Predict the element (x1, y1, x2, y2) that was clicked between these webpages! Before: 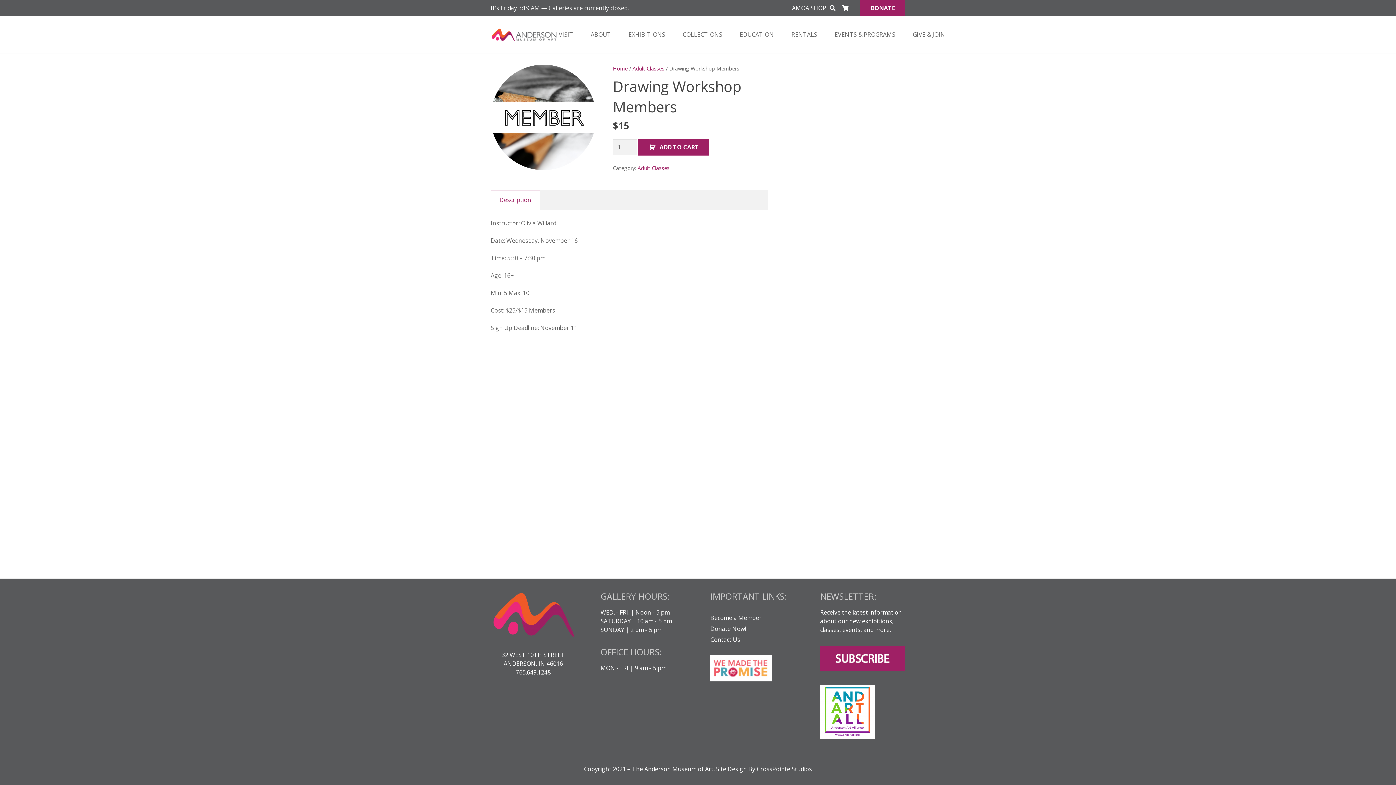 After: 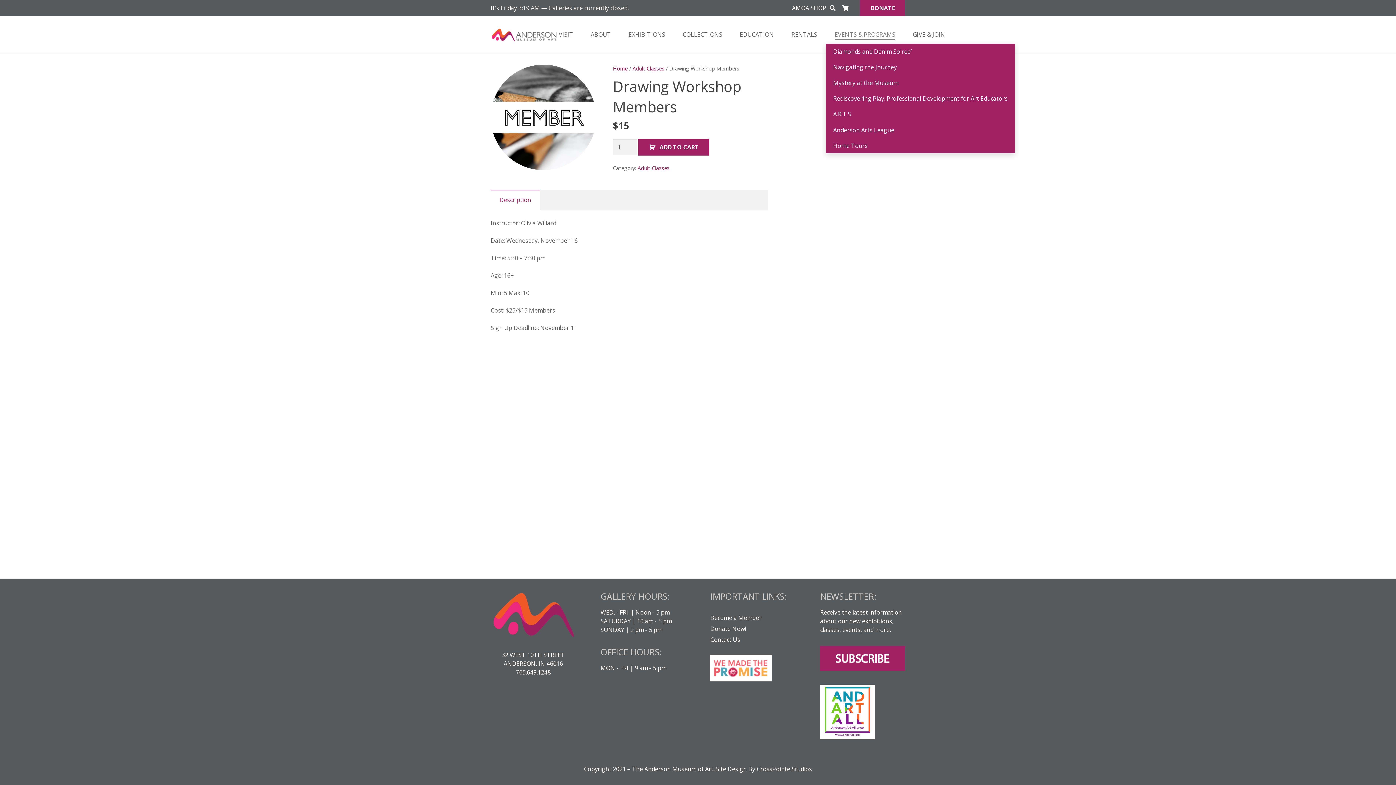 Action: bbox: (826, 25, 904, 43) label: EVENTS & PROGRAMS